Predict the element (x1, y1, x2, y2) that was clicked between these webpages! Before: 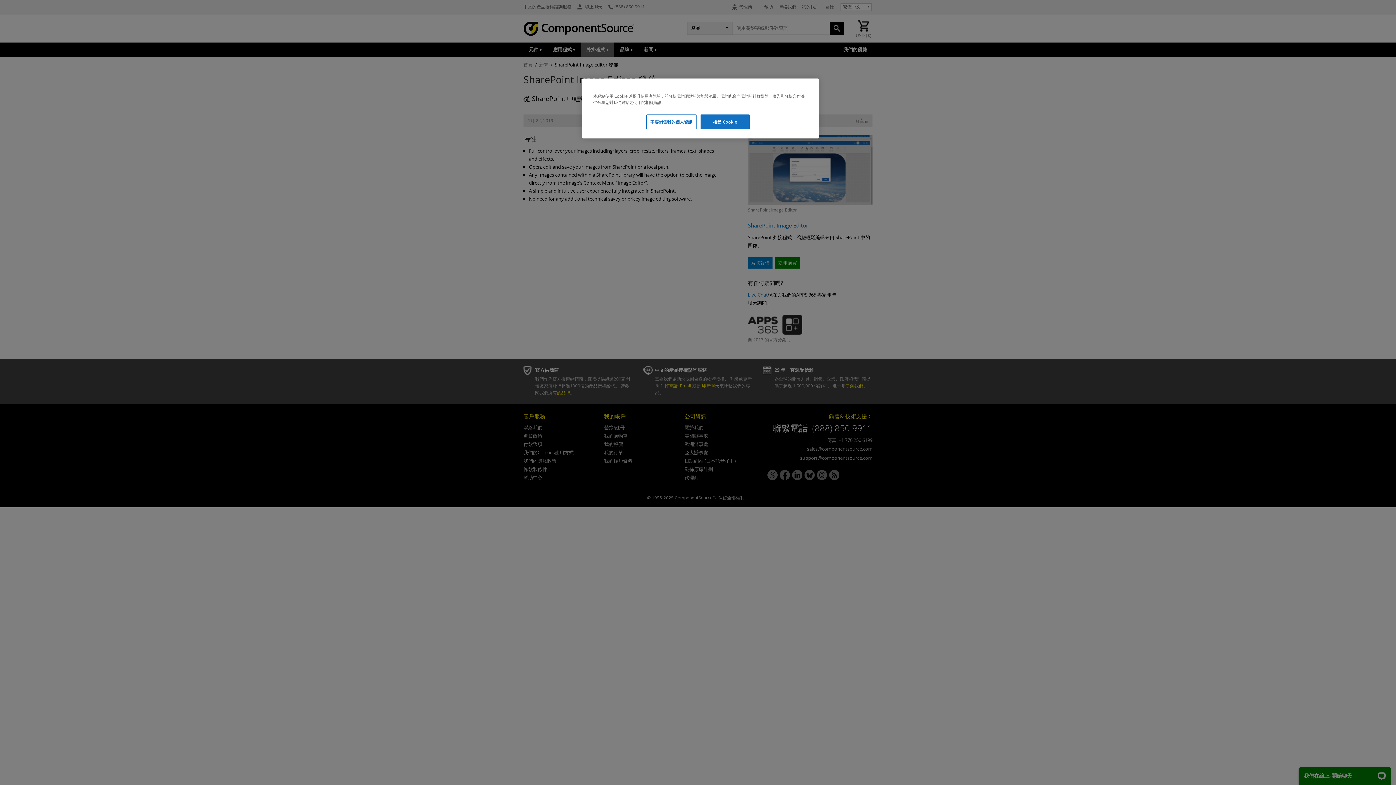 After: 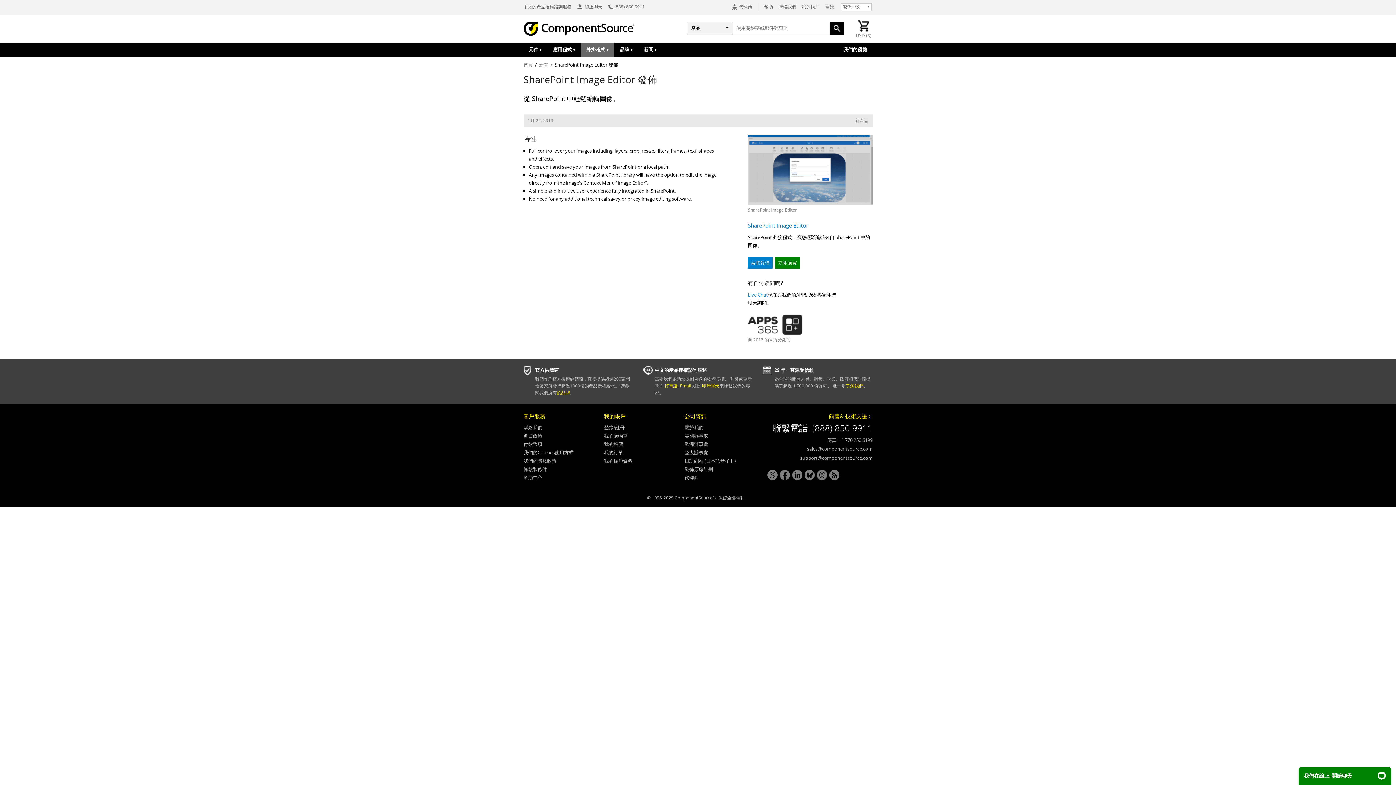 Action: bbox: (700, 114, 749, 129) label: 接受 Cookie